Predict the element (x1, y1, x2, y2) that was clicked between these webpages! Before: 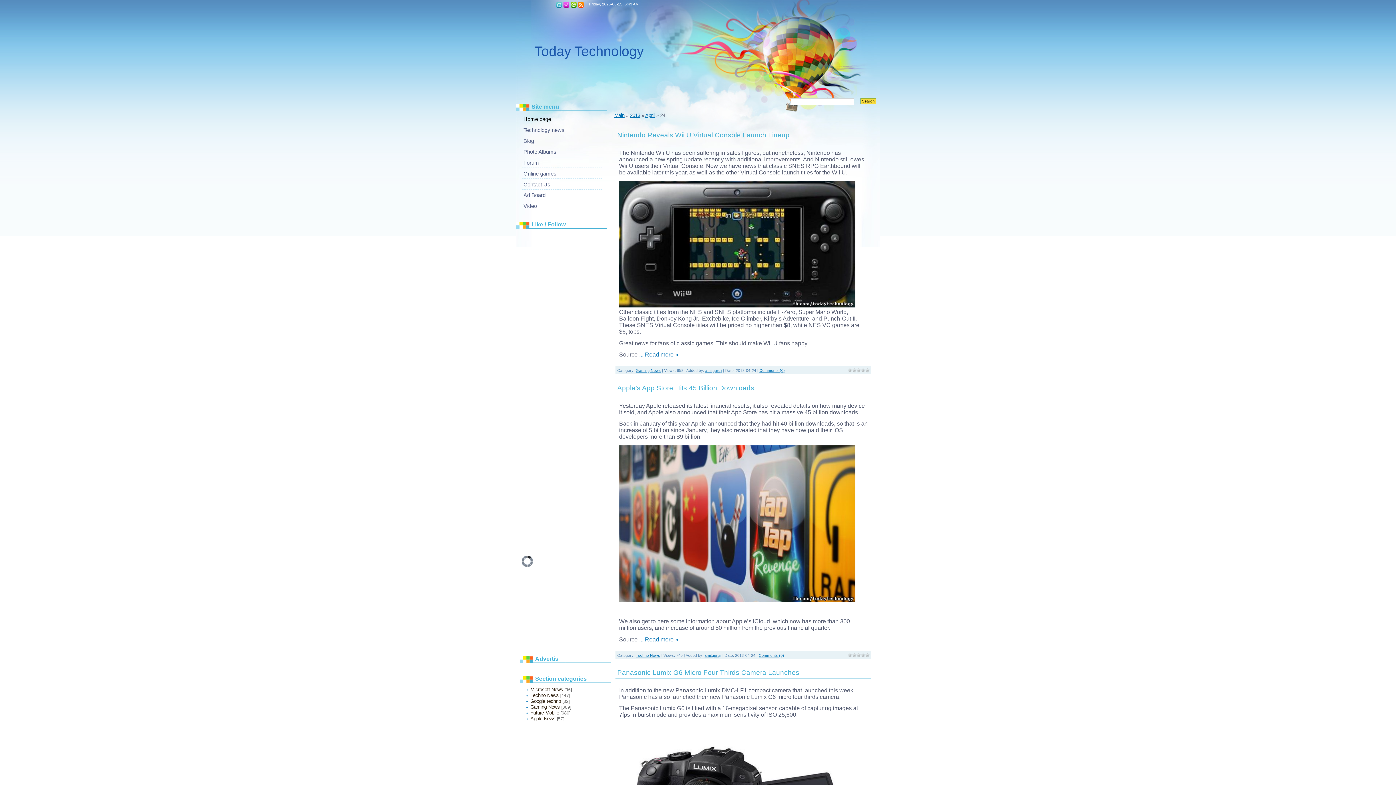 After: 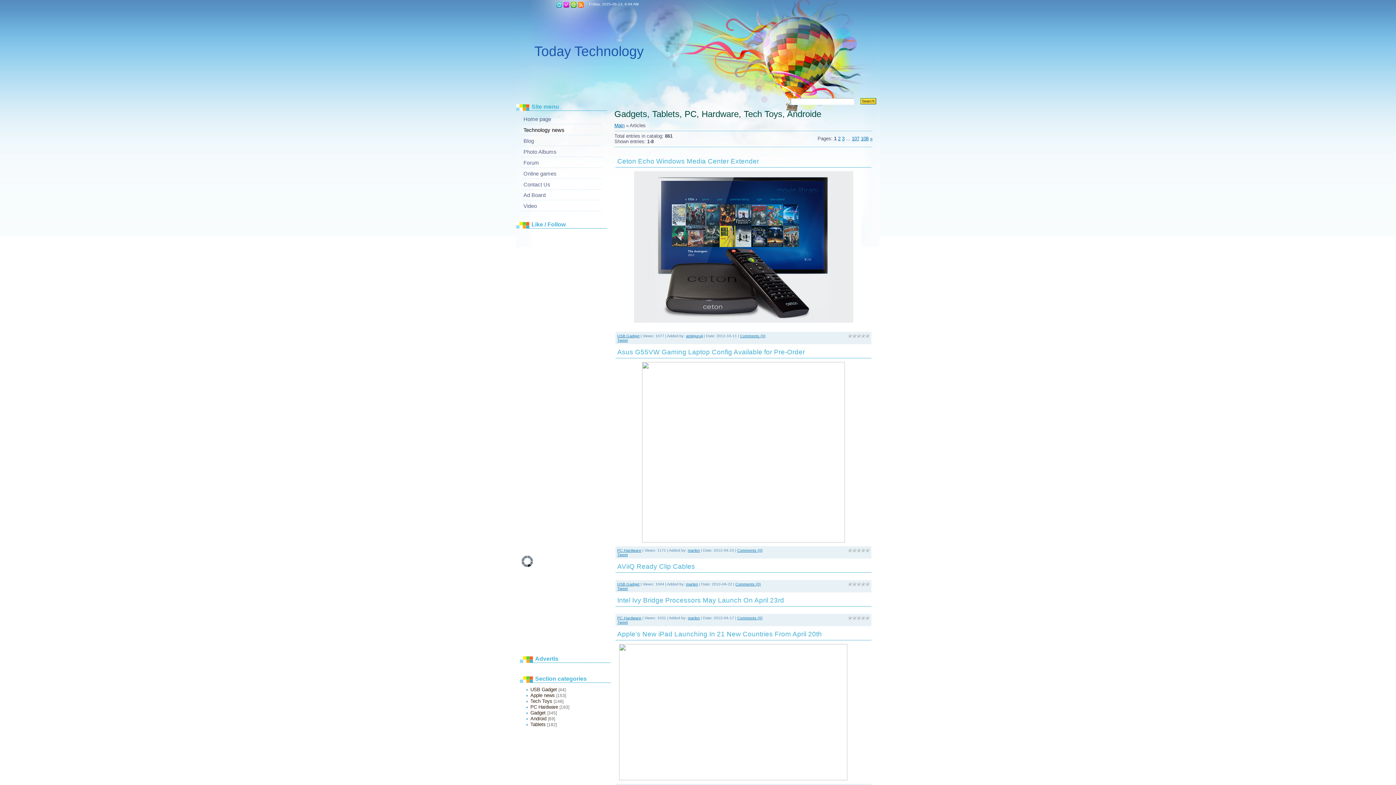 Action: bbox: (523, 127, 564, 133) label: Technology news